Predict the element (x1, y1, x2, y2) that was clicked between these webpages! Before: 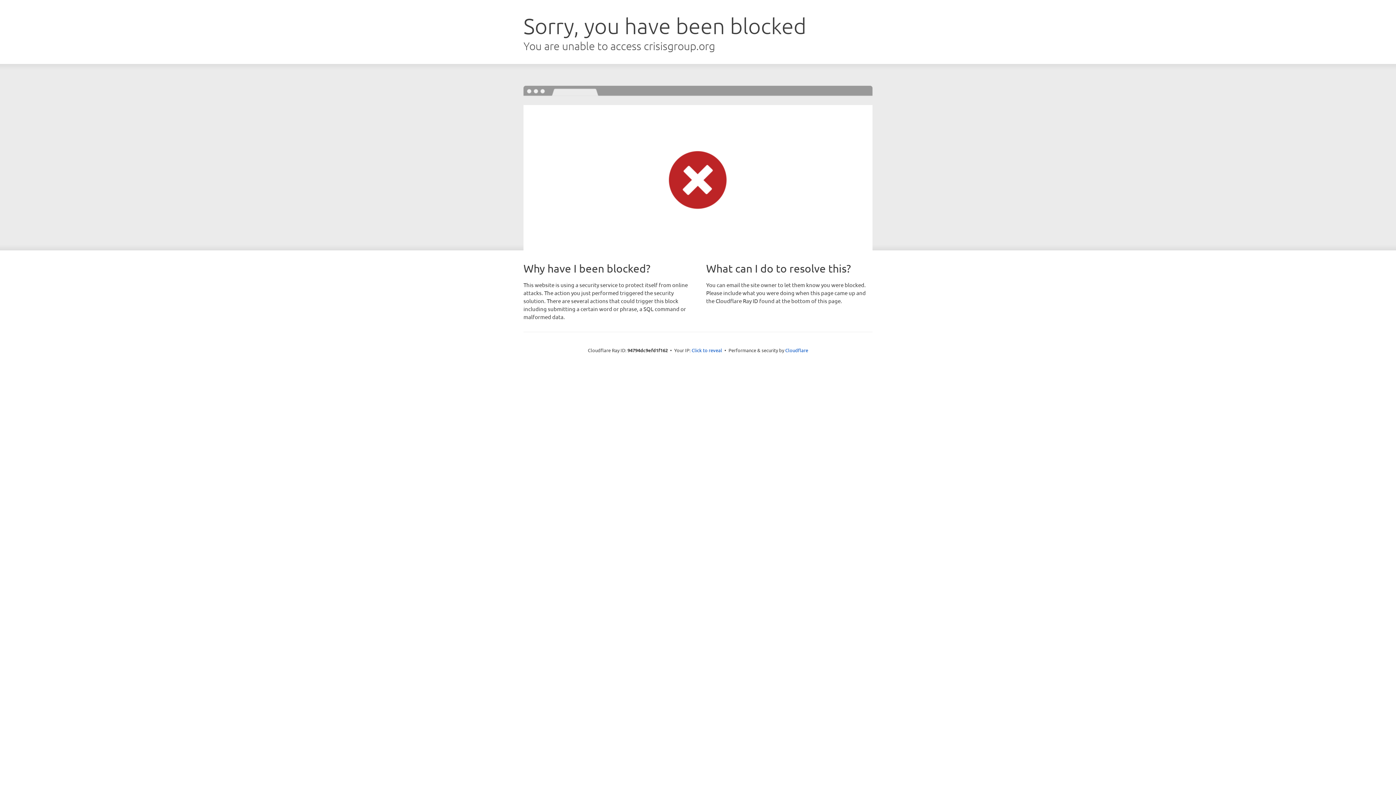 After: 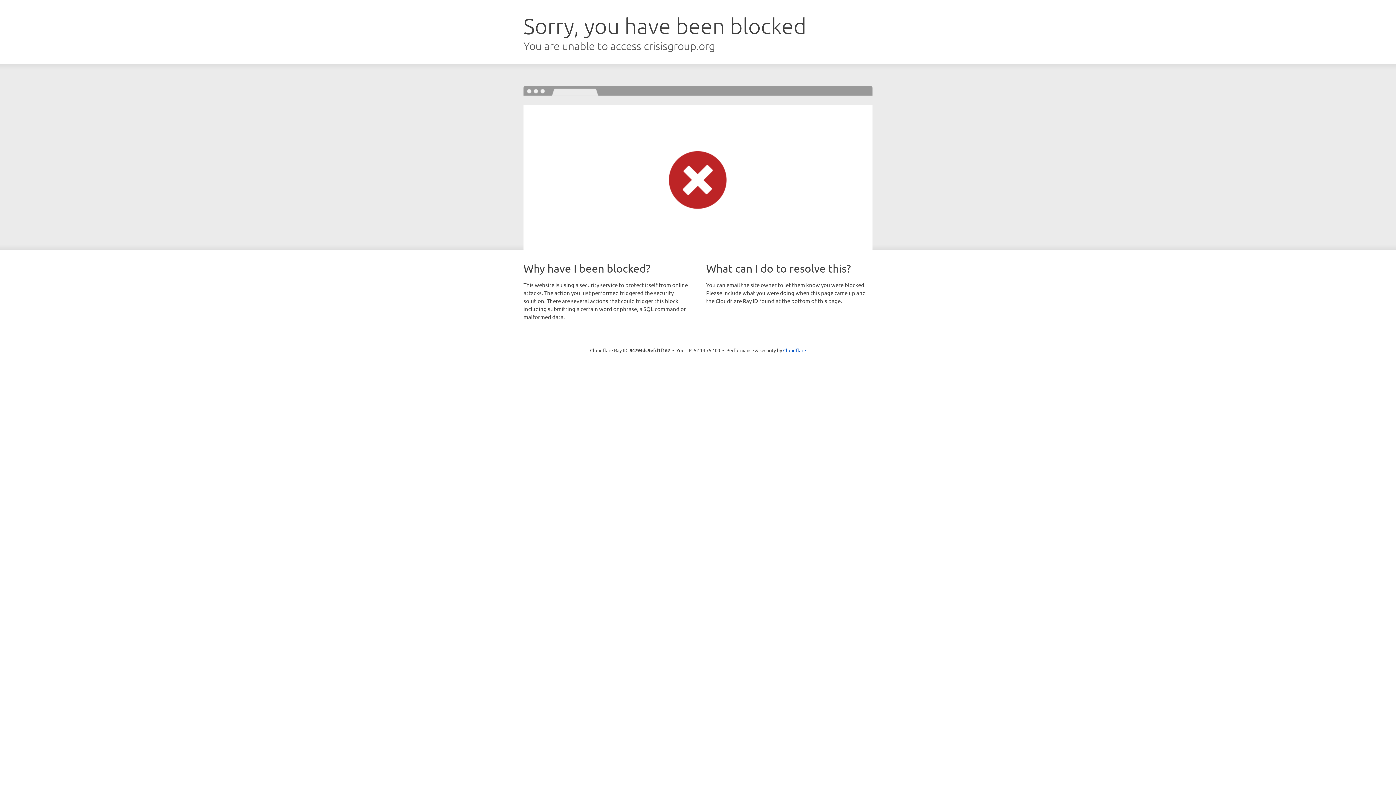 Action: label: Click to reveal bbox: (691, 346, 722, 353)